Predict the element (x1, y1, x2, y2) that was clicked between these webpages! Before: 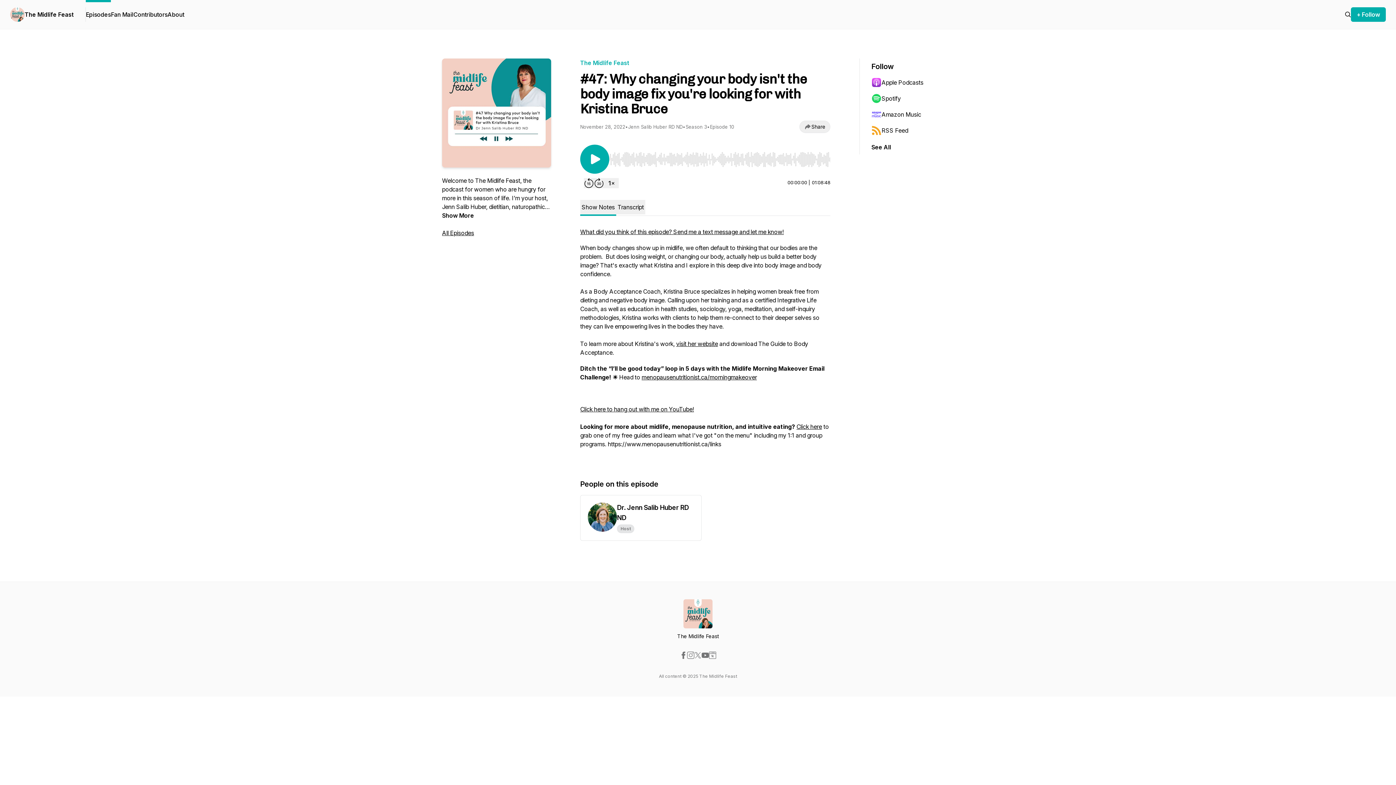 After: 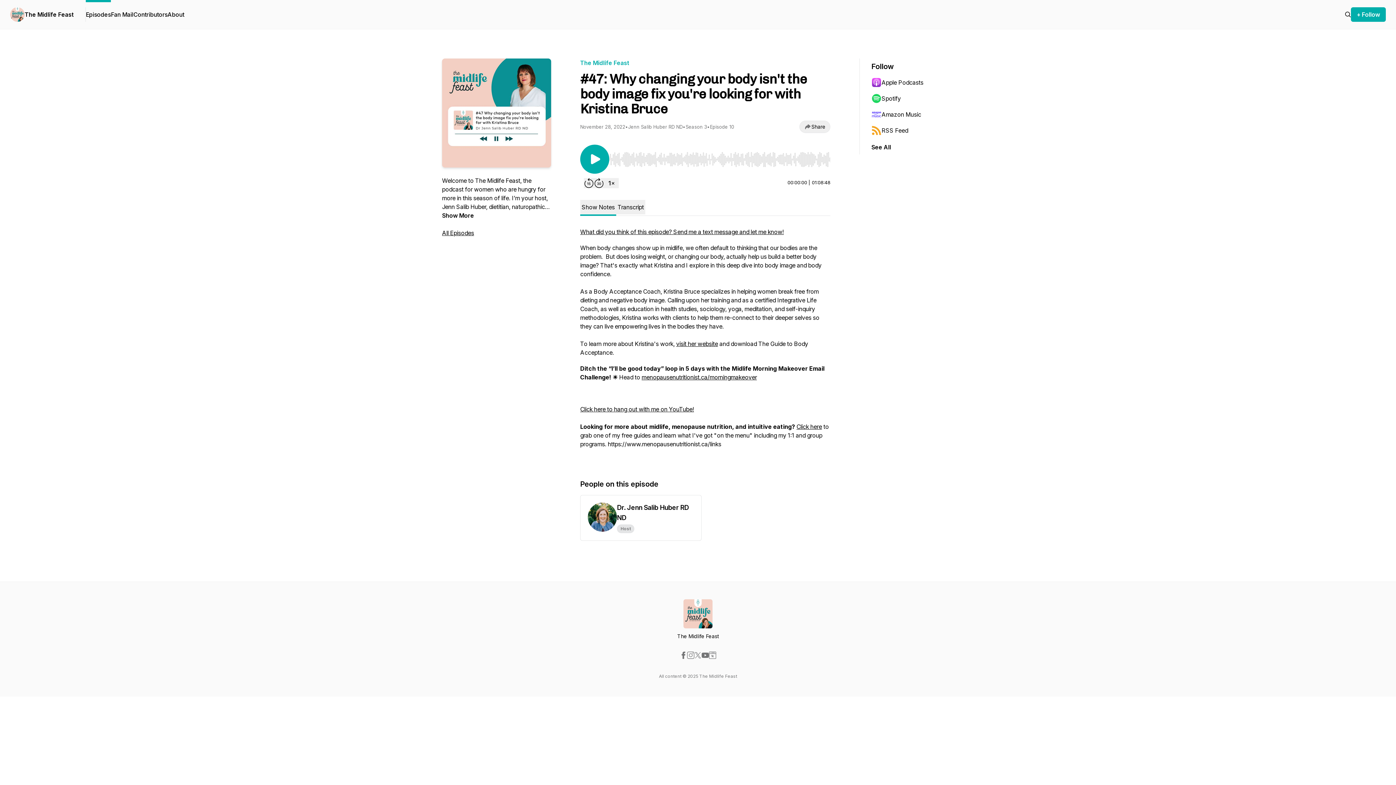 Action: bbox: (694, 652, 701, 659)